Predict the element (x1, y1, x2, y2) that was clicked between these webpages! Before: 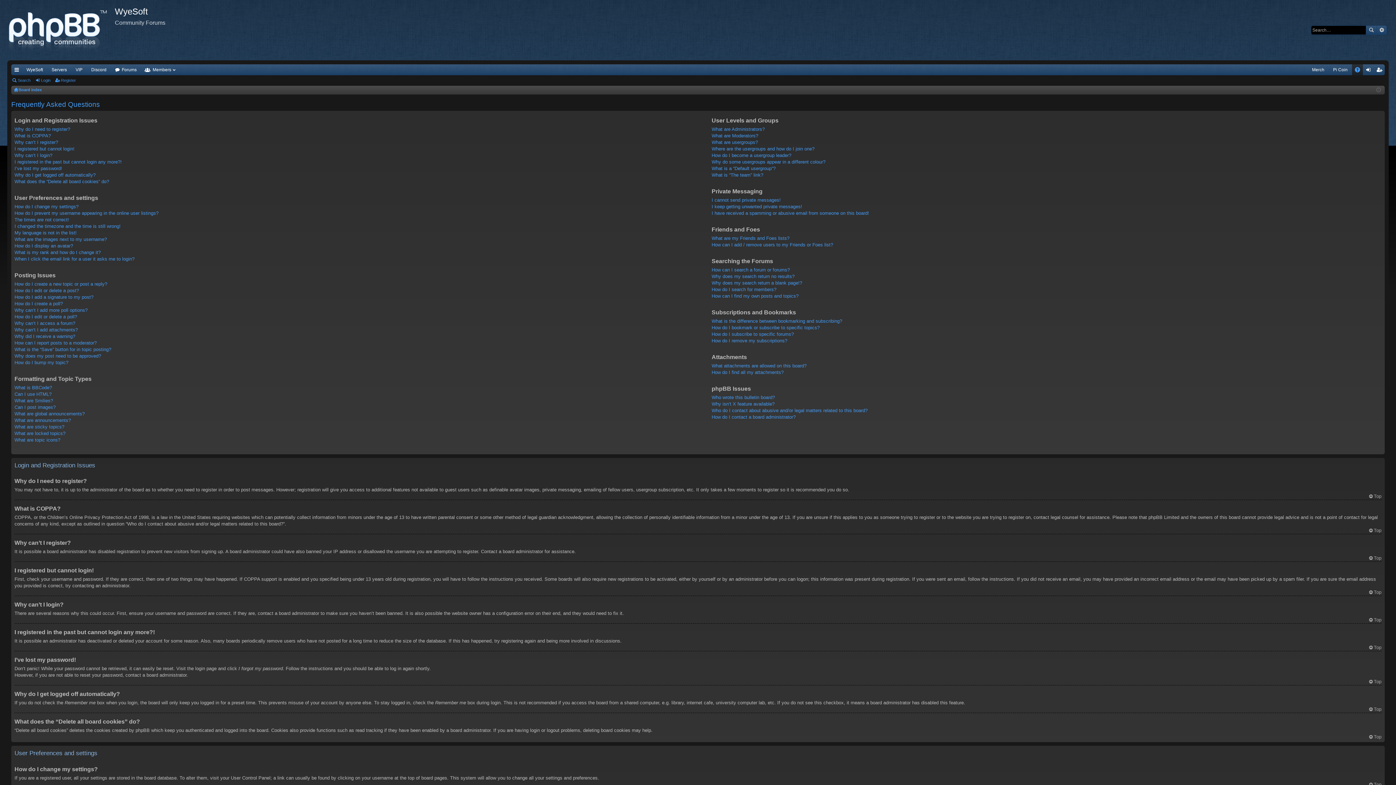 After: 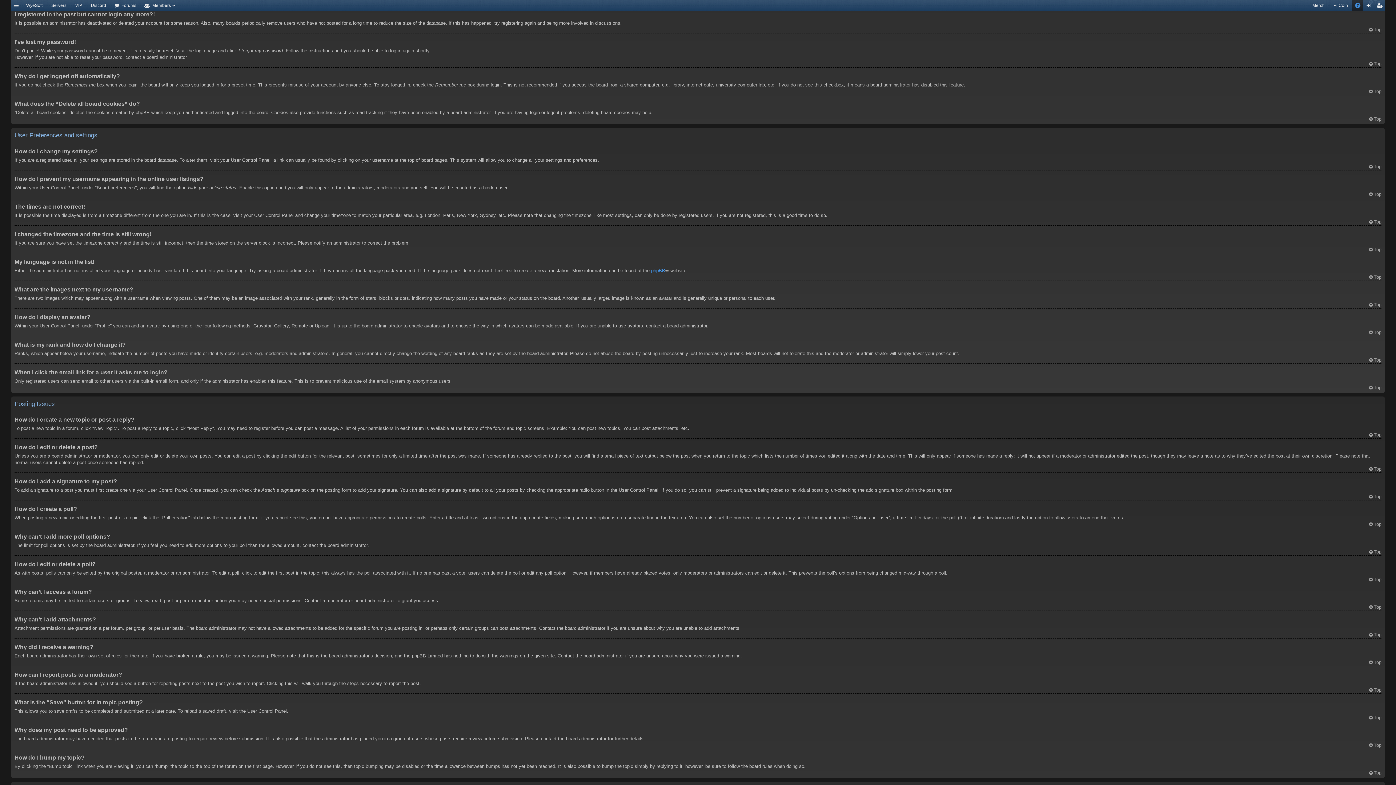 Action: bbox: (14, 159, 121, 164) label: I registered in the past but cannot login any more?!